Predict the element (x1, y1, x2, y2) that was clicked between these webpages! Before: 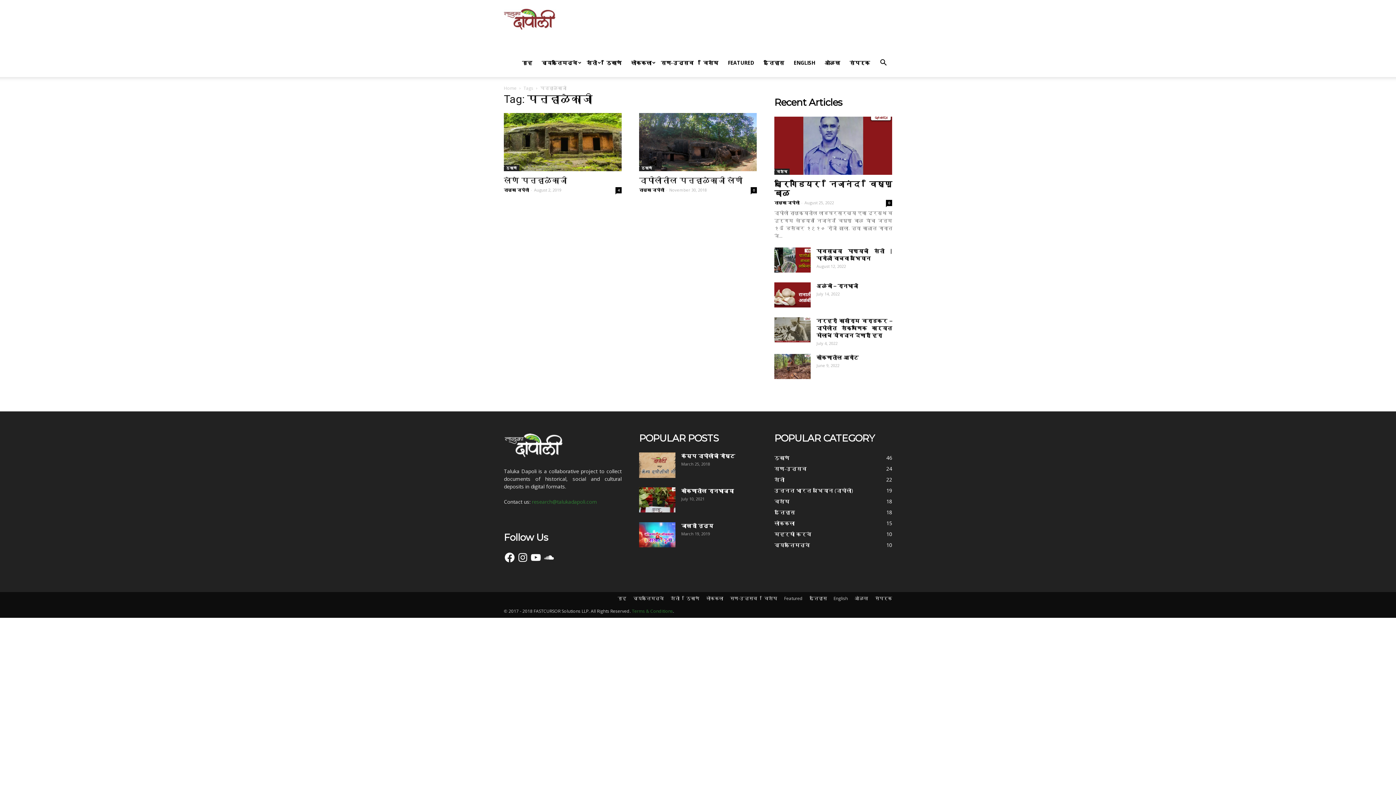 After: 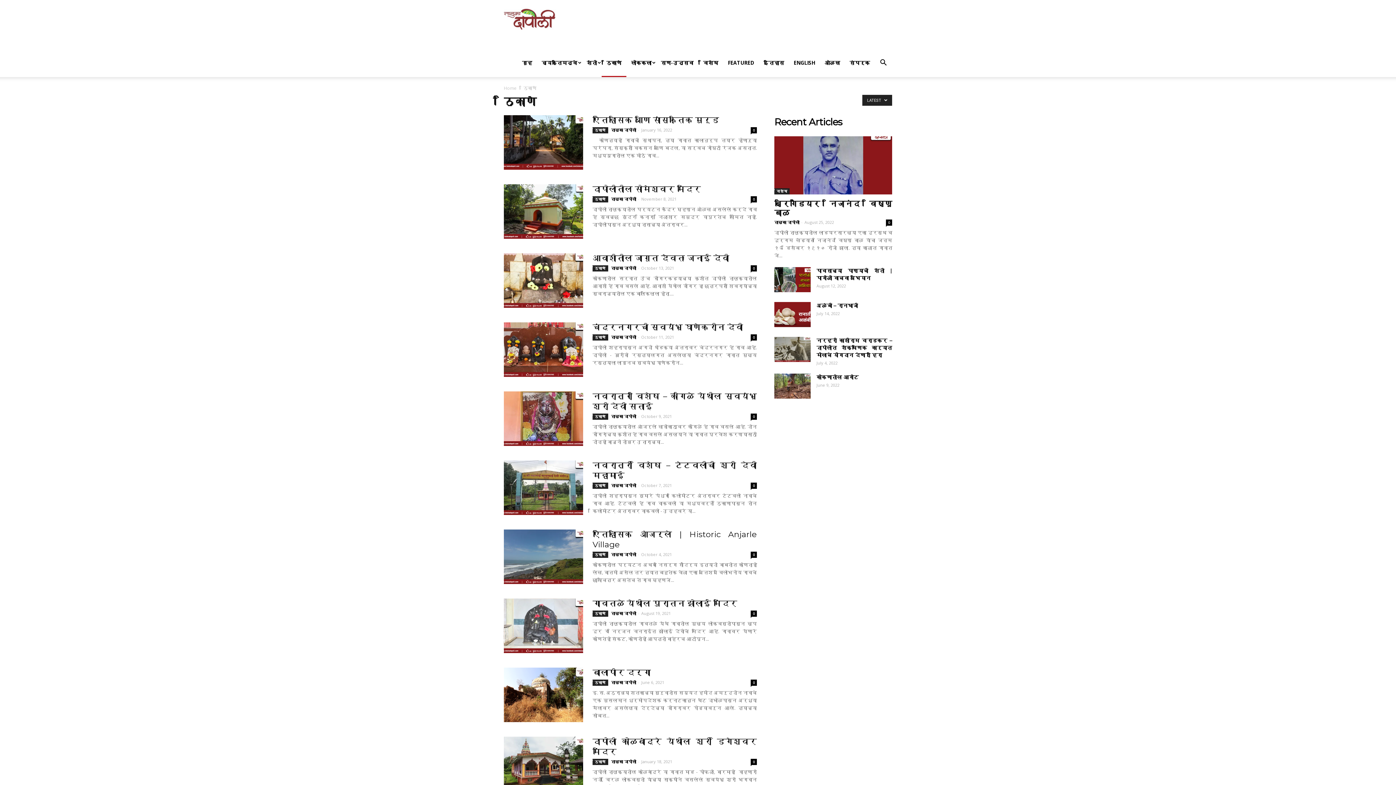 Action: bbox: (686, 595, 699, 602) label: ठिकाणे